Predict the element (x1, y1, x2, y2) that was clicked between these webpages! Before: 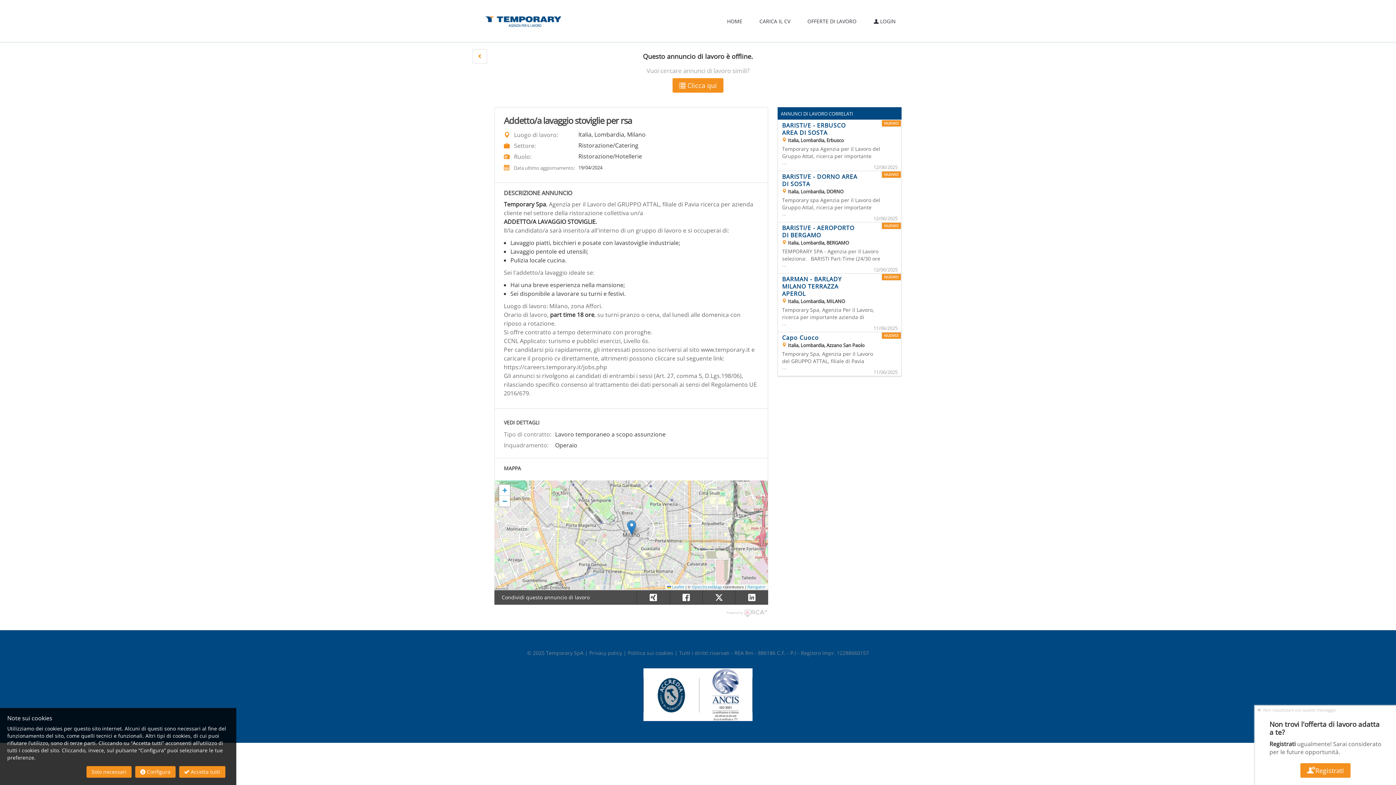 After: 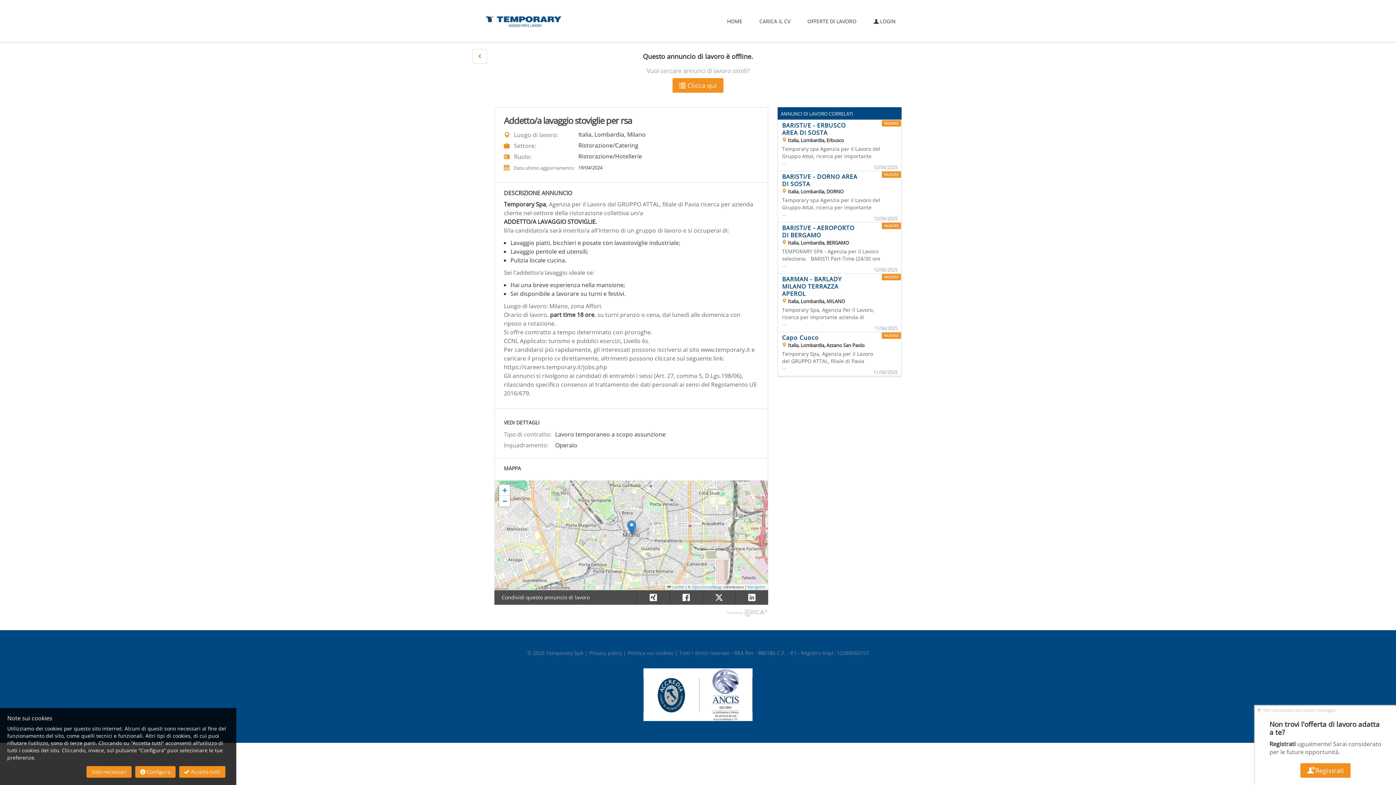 Action: label: Privacy policy bbox: (589, 649, 622, 656)